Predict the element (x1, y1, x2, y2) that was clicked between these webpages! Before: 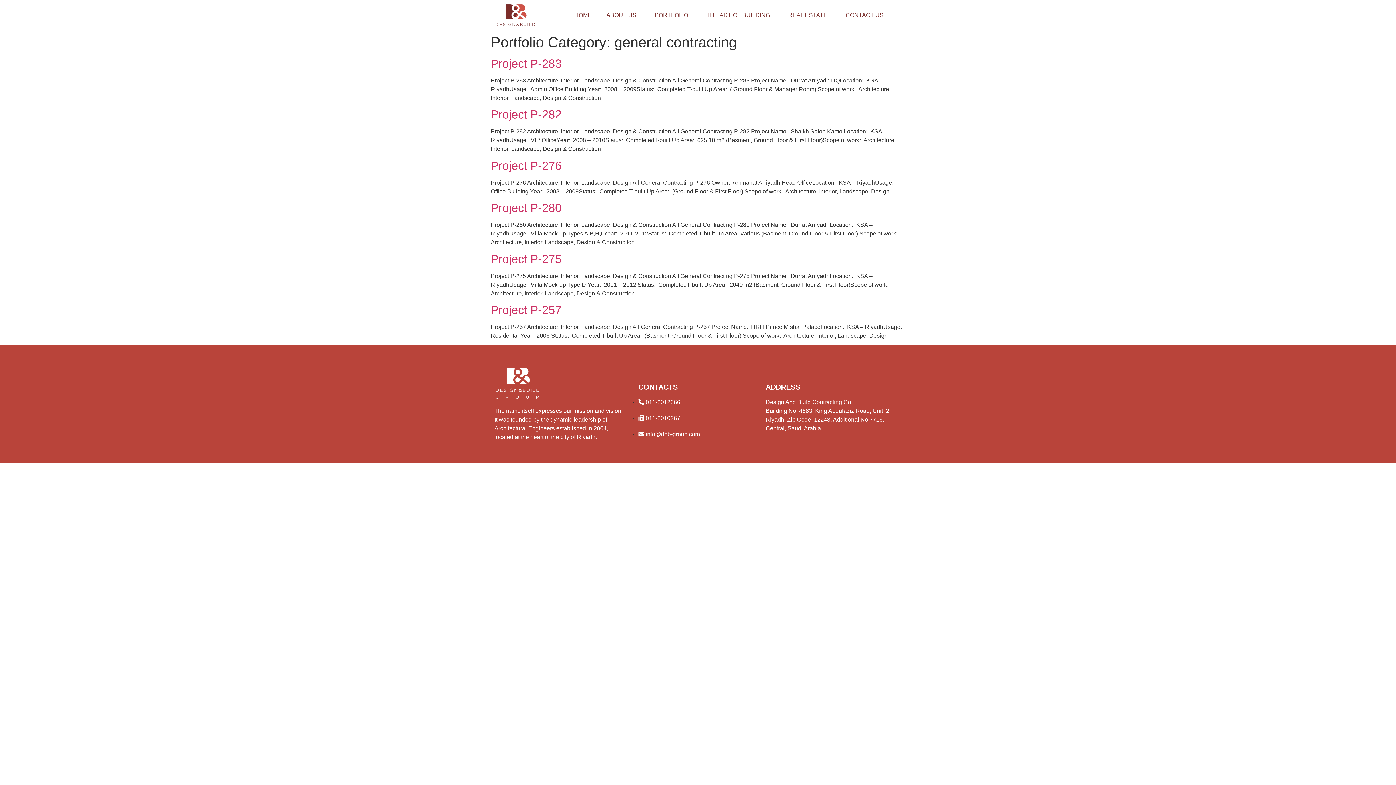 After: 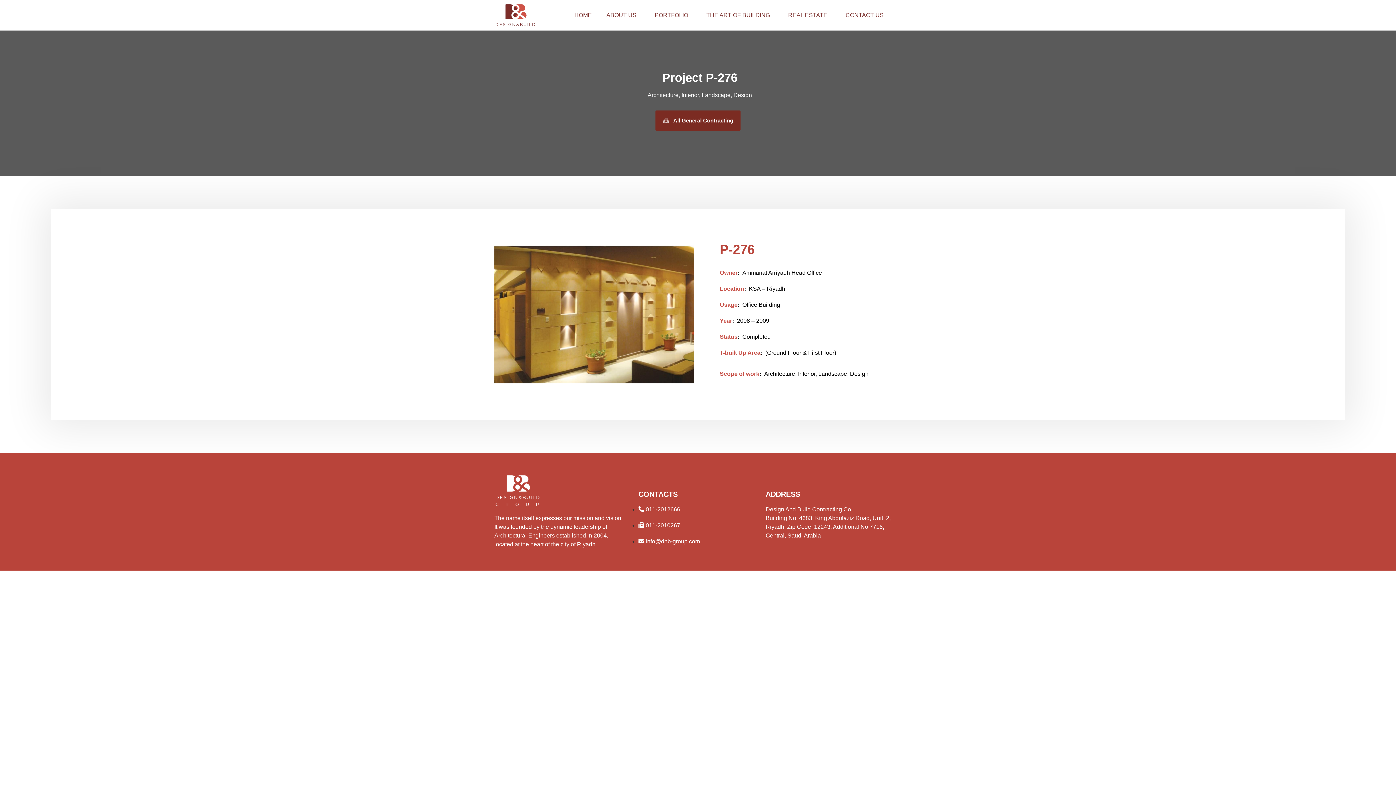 Action: bbox: (490, 159, 561, 172) label: Project P-276